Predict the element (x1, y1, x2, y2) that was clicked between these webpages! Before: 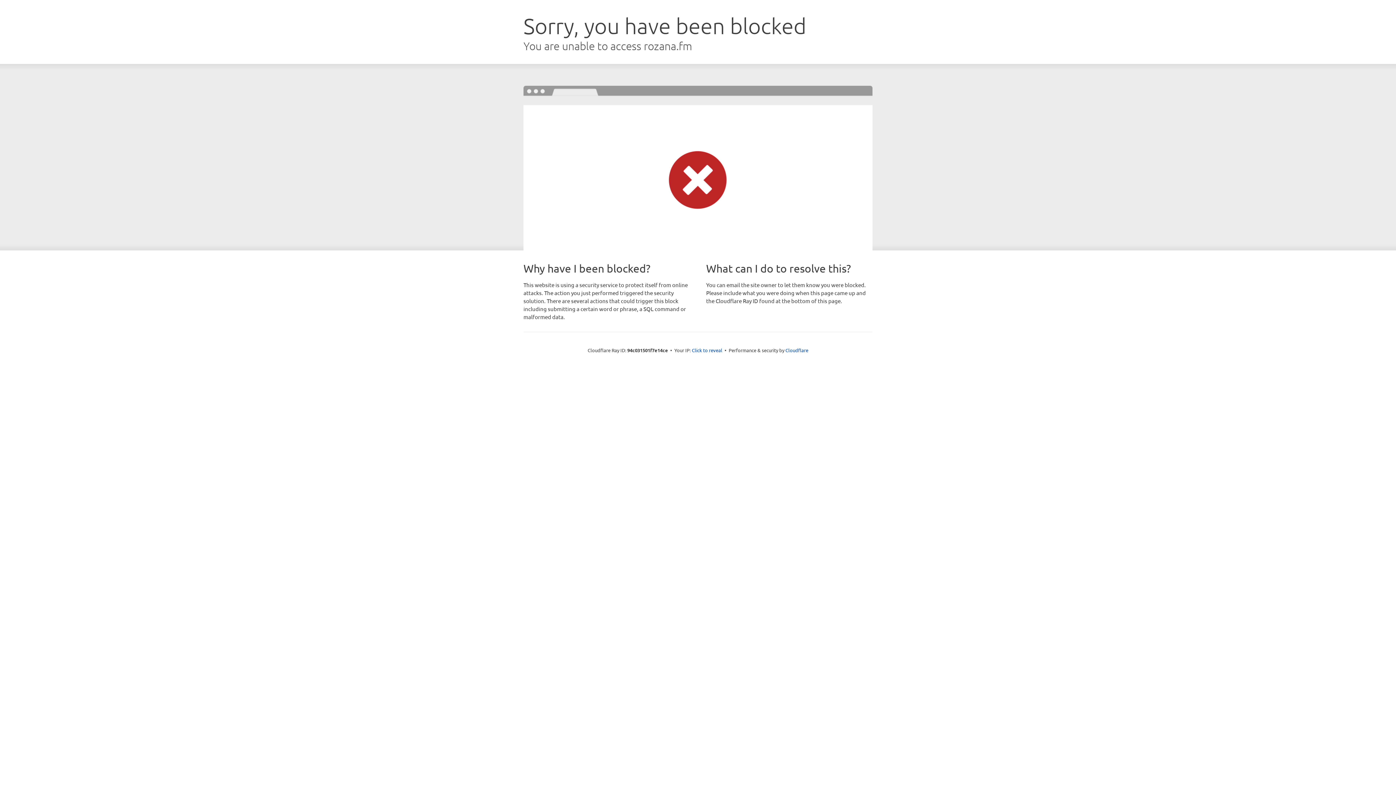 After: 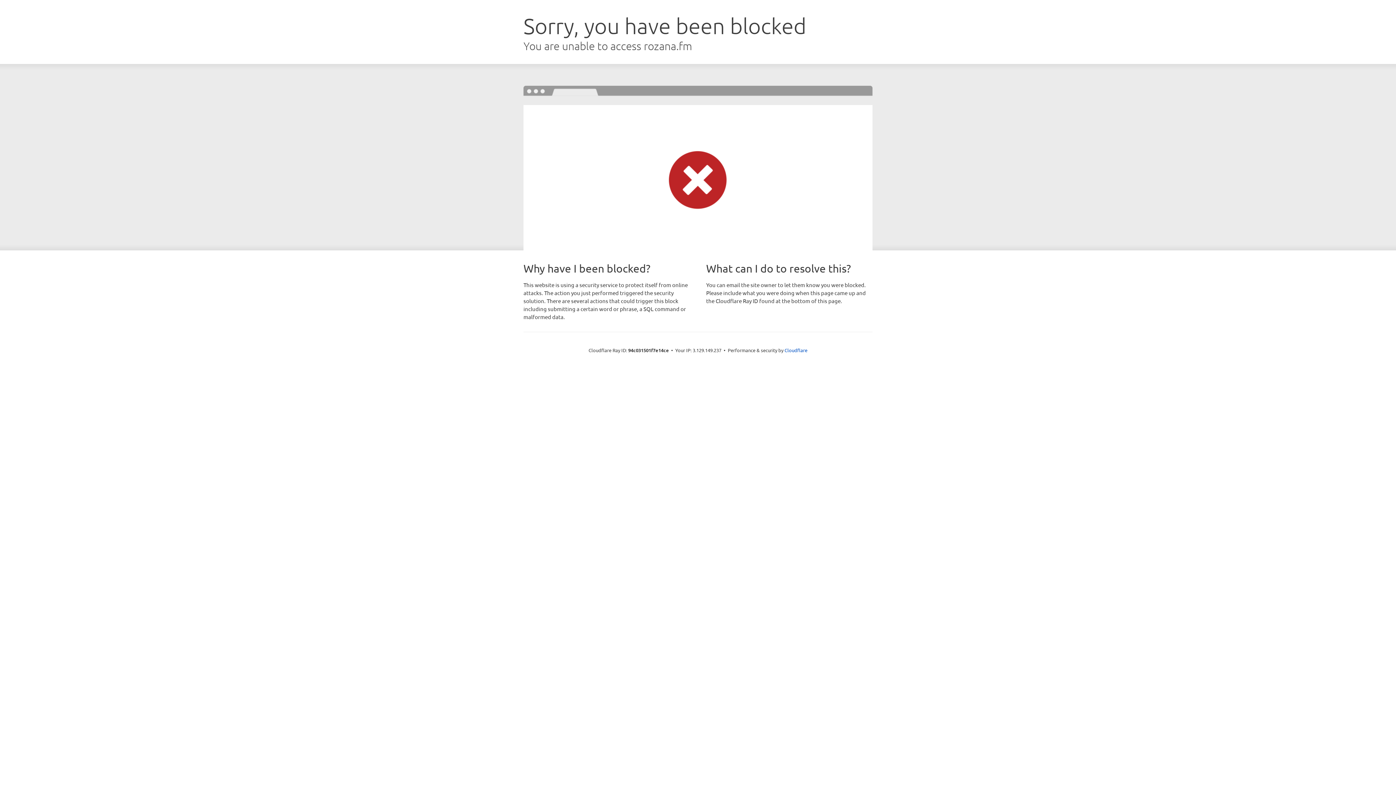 Action: label: Click to reveal bbox: (692, 346, 722, 353)